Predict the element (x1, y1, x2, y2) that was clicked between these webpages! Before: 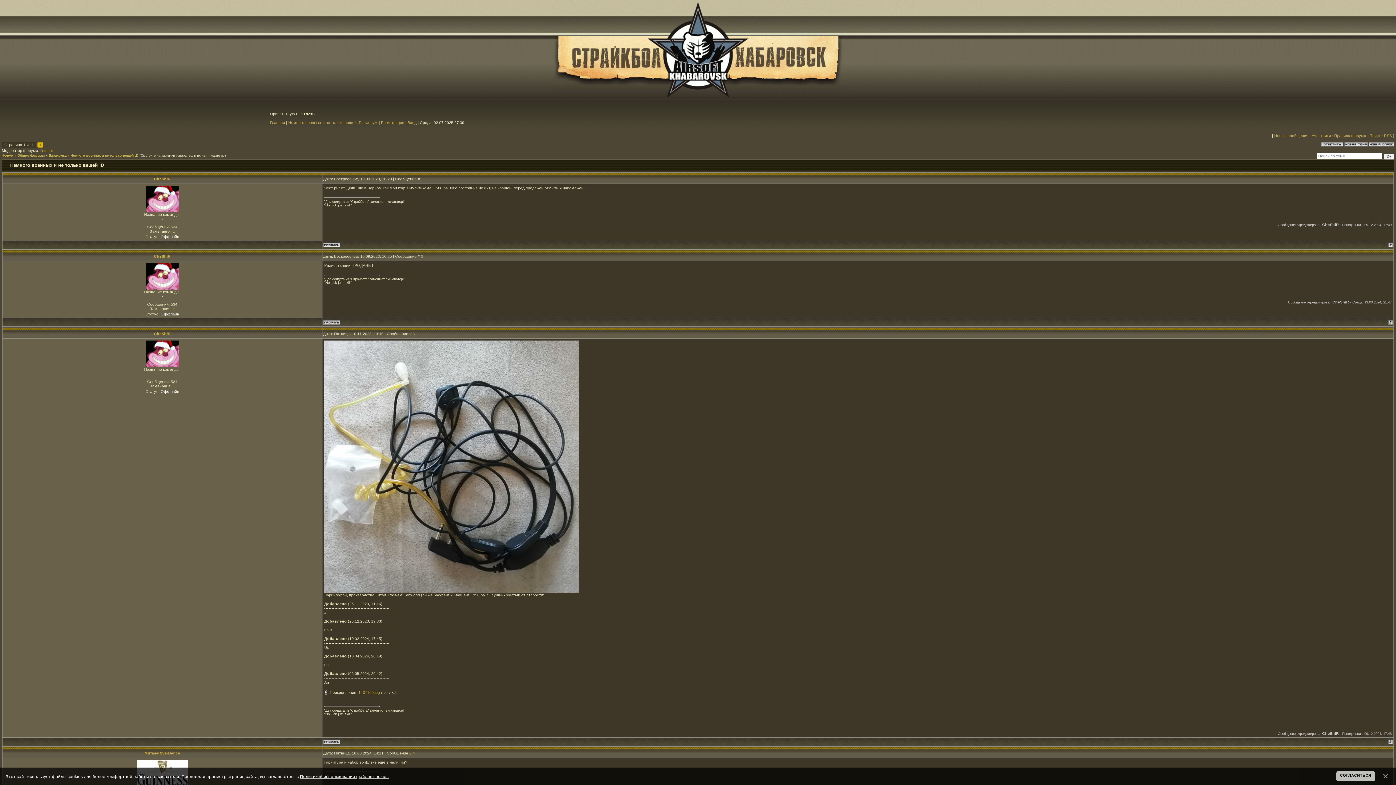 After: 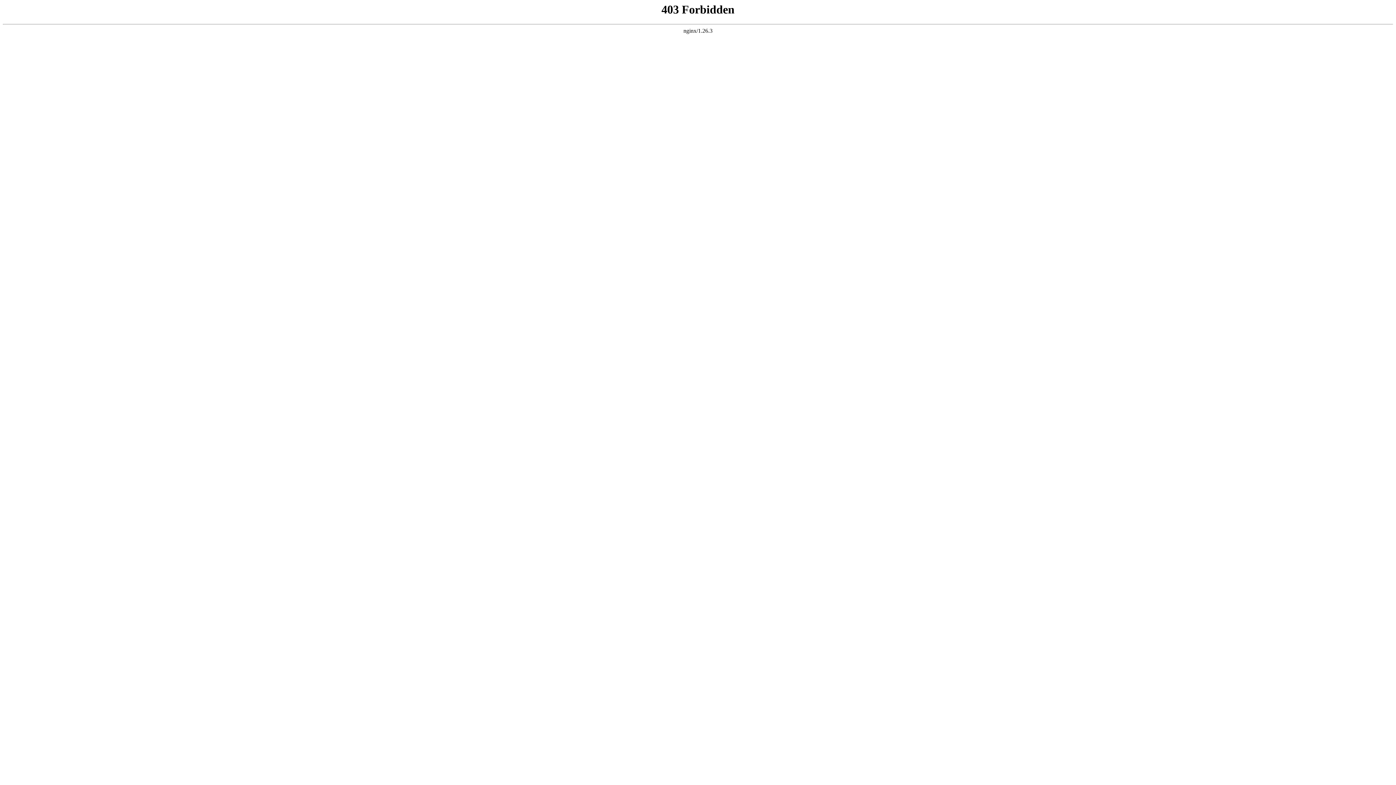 Action: label: Регистрация bbox: (381, 120, 404, 124)